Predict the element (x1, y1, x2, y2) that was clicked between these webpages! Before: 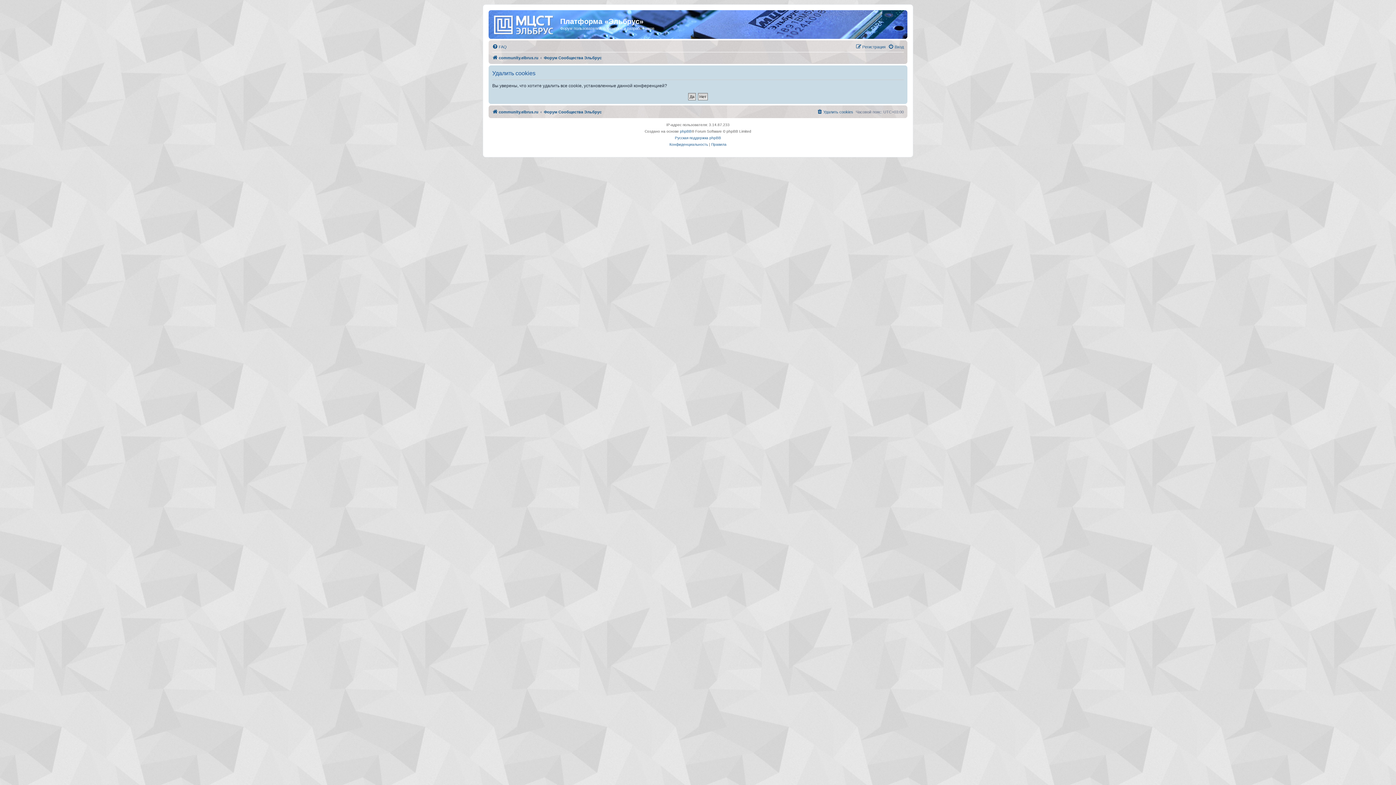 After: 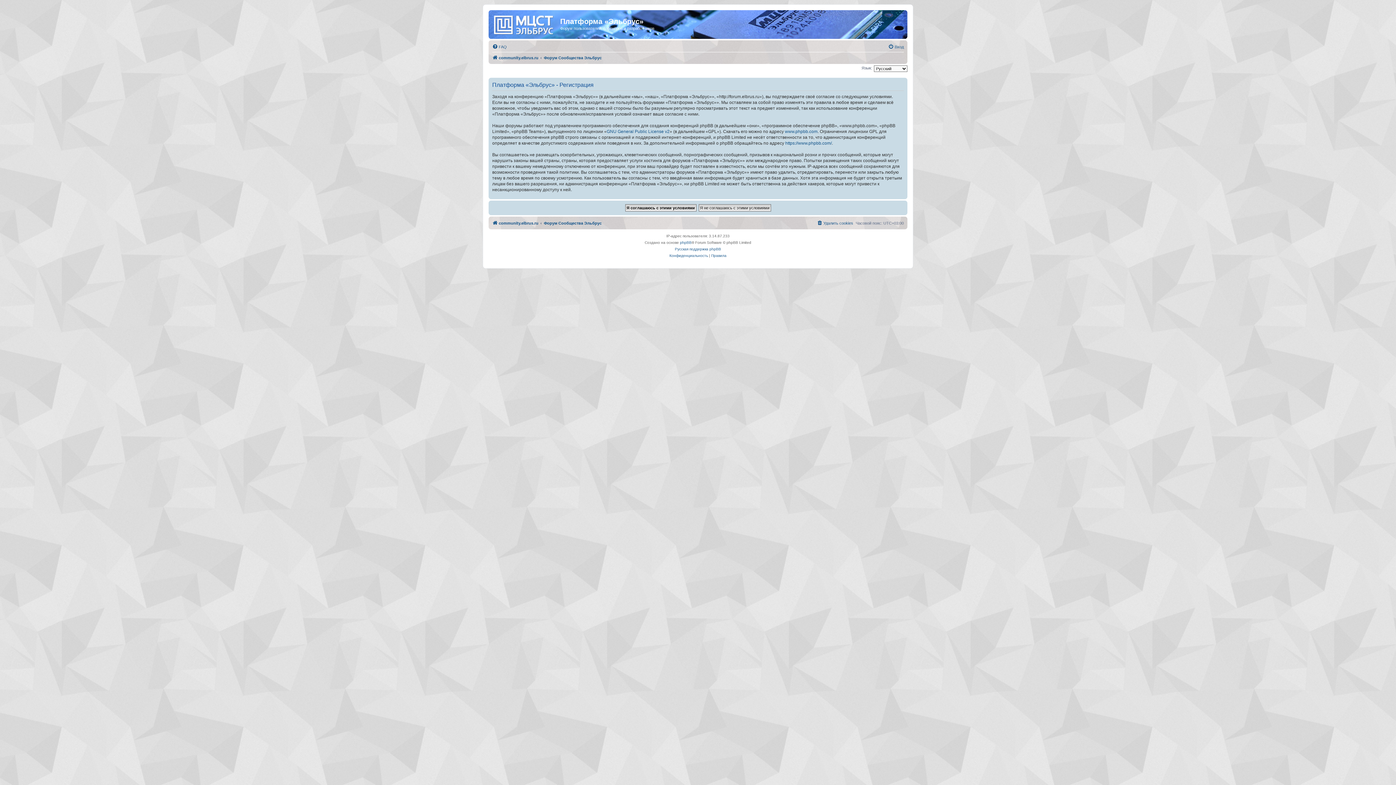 Action: label: Регистрация bbox: (856, 42, 885, 51)